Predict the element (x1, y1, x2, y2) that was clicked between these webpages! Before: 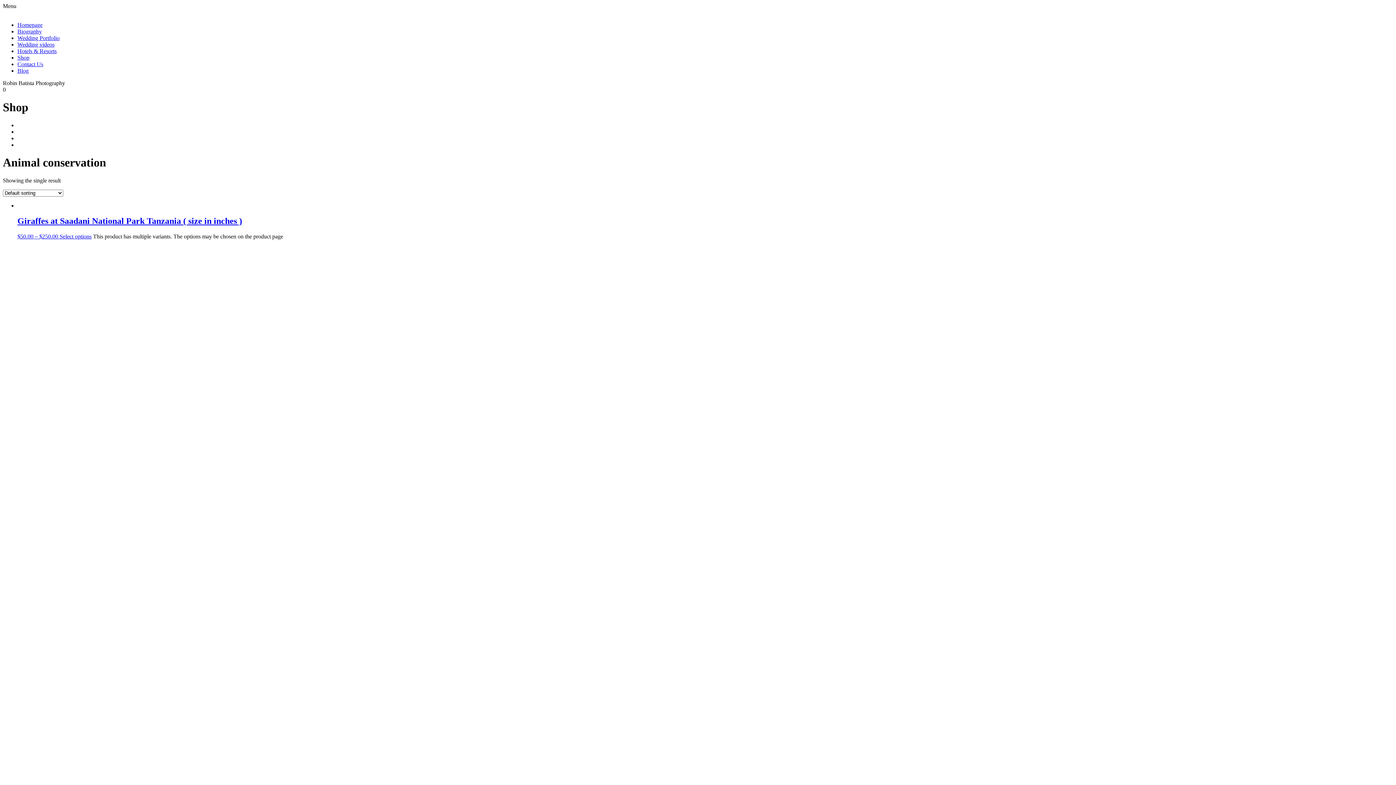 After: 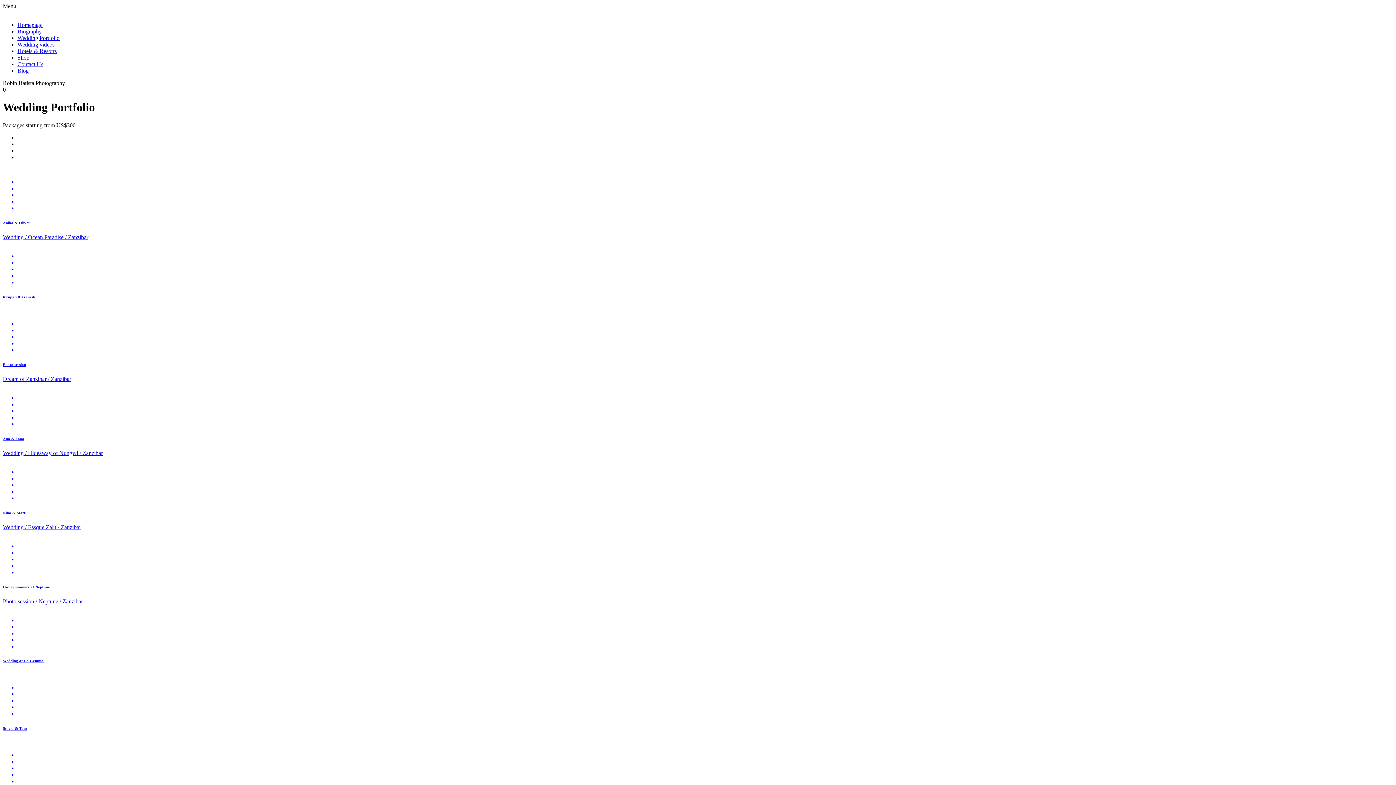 Action: label: Wedding Portfolio bbox: (17, 34, 59, 41)